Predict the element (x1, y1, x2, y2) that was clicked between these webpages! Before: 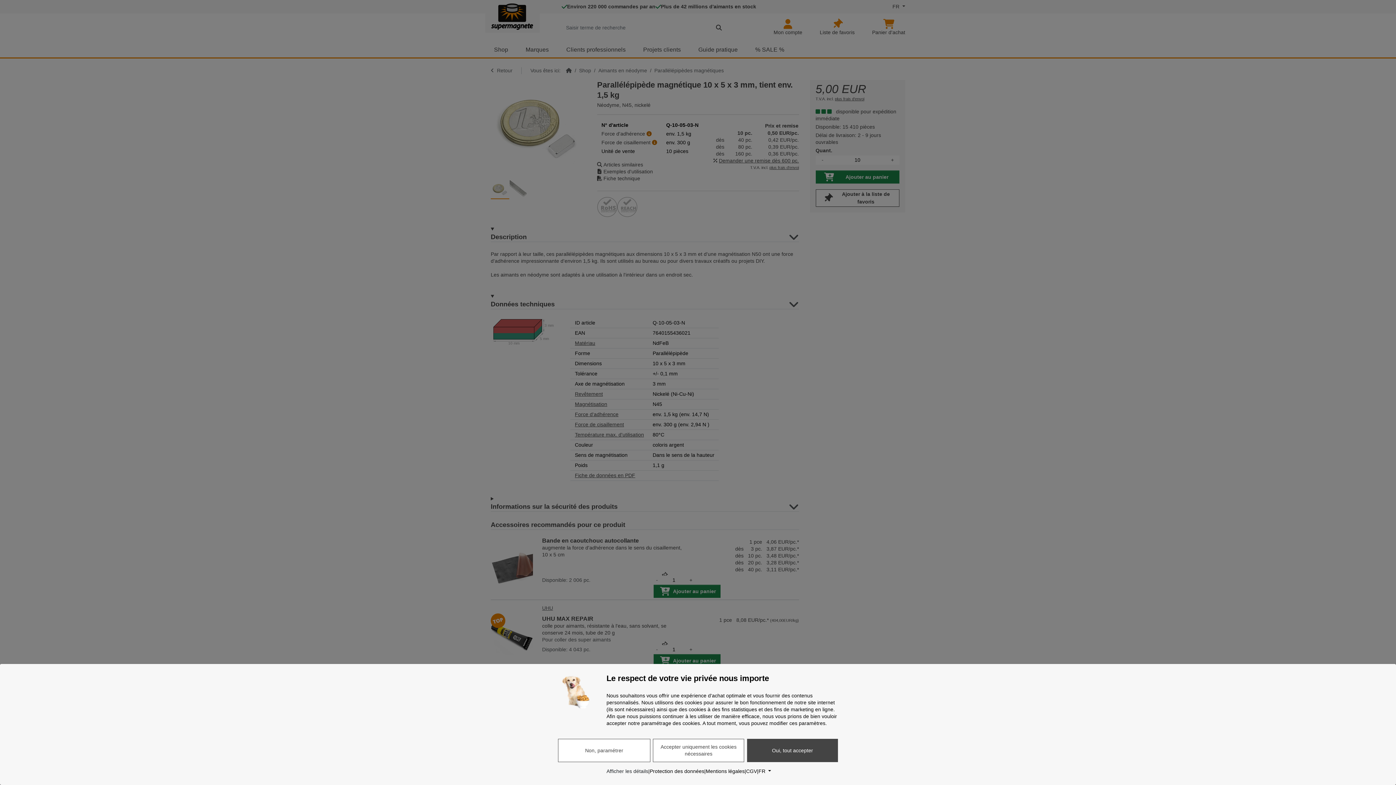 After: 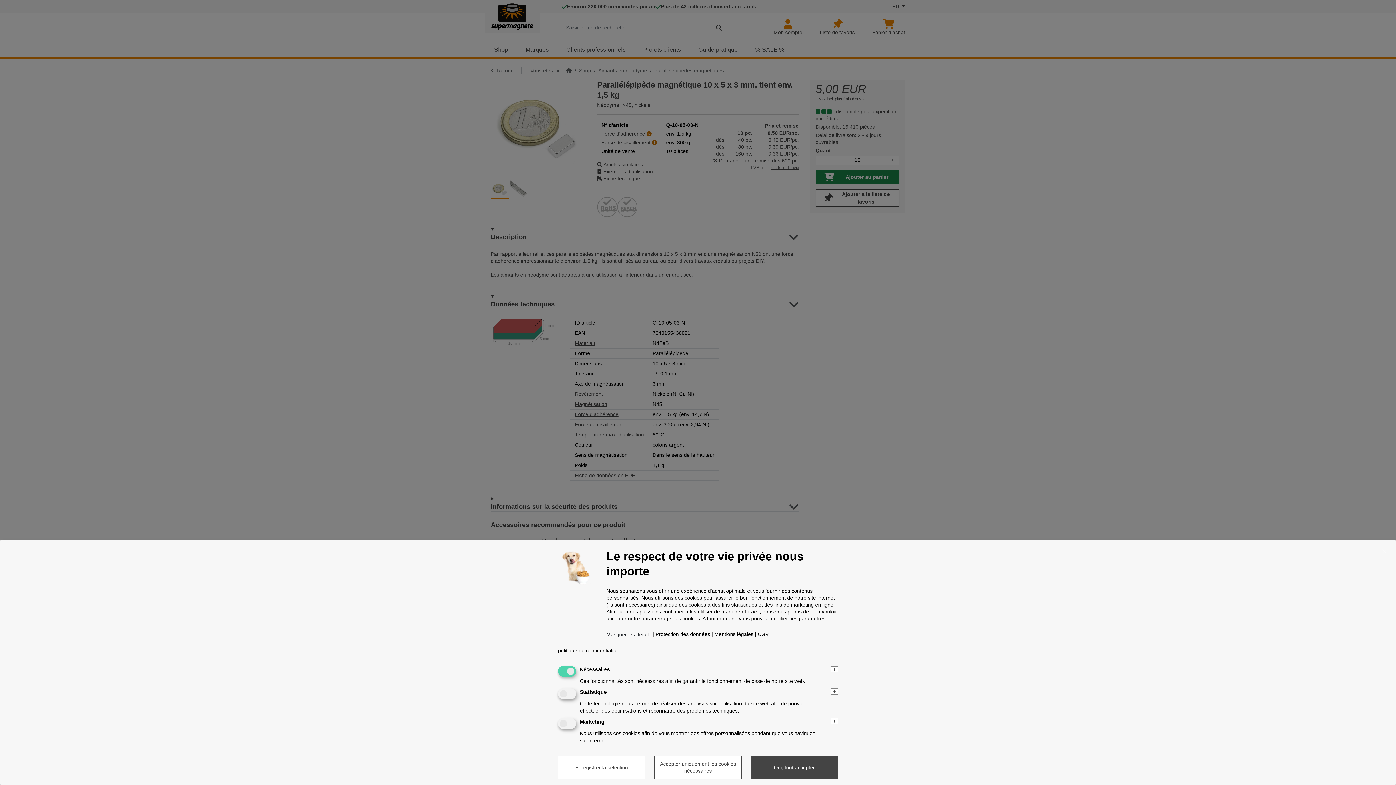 Action: label: Non, paramétrer bbox: (558, 739, 650, 762)